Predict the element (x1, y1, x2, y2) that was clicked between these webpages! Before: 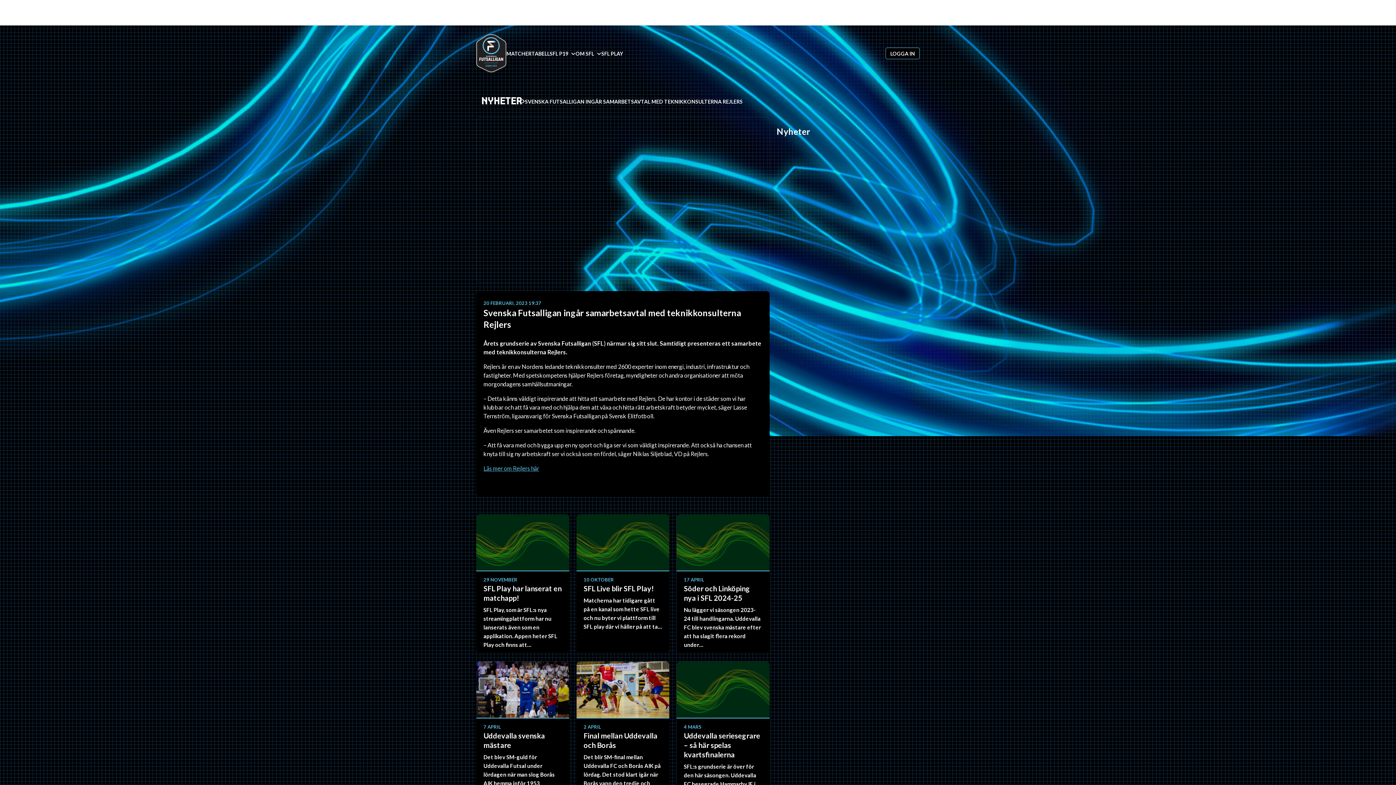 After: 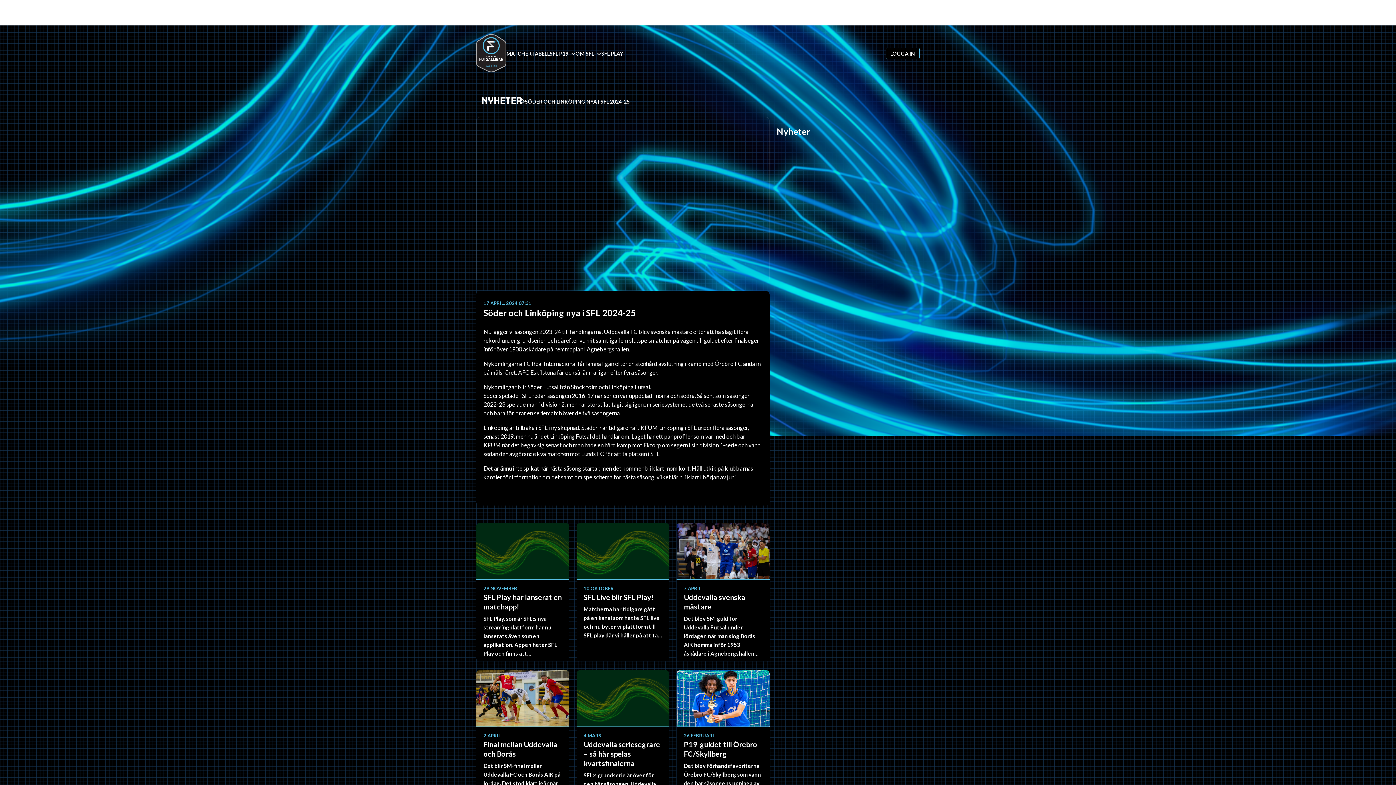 Action: label: 17 APRIL
Söder och Linköping nya i SFL 2024-25

Nu lägger vi säsongen 2023-24 till handlingarna. Uddevalla FC blev svenska mästare efter att ha slagit flera rekord under… bbox: (676, 571, 769, 653)